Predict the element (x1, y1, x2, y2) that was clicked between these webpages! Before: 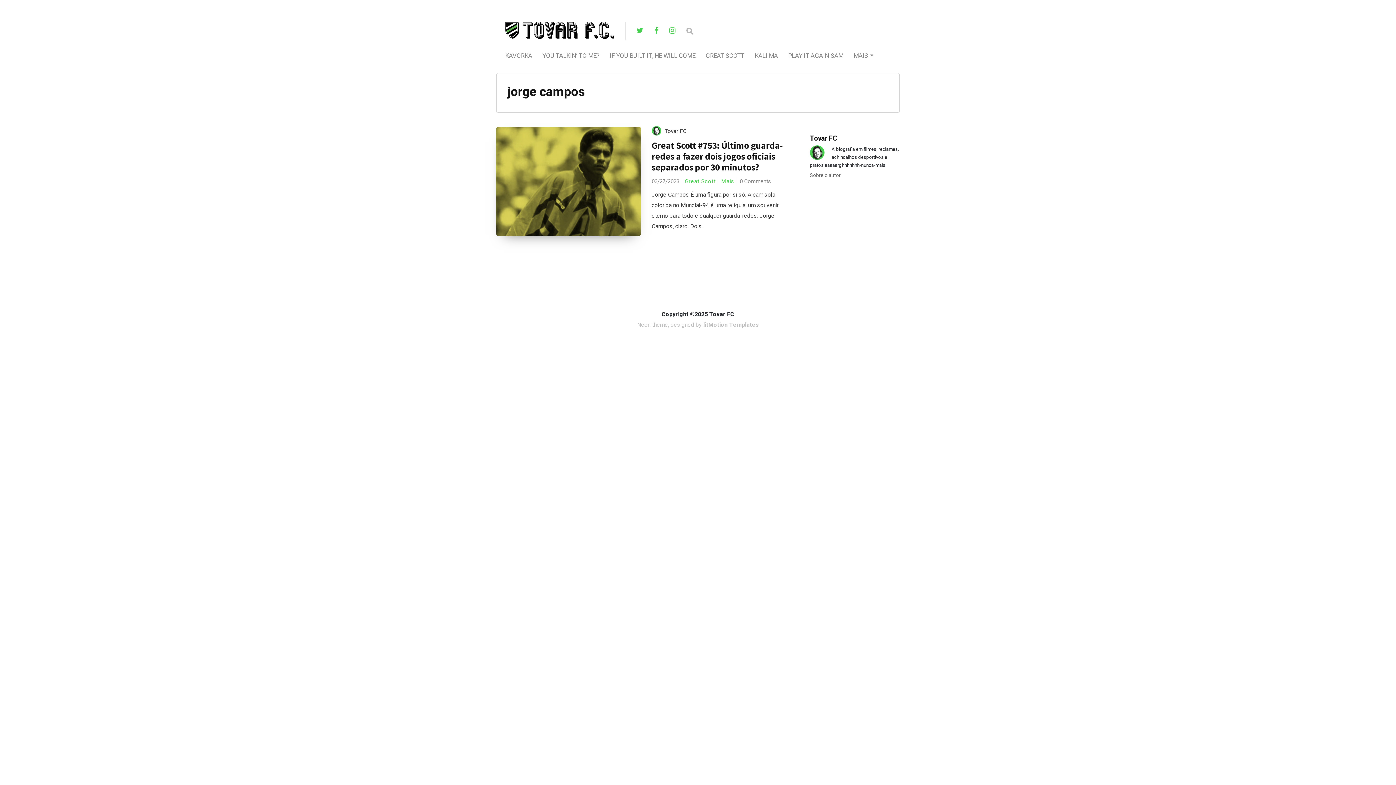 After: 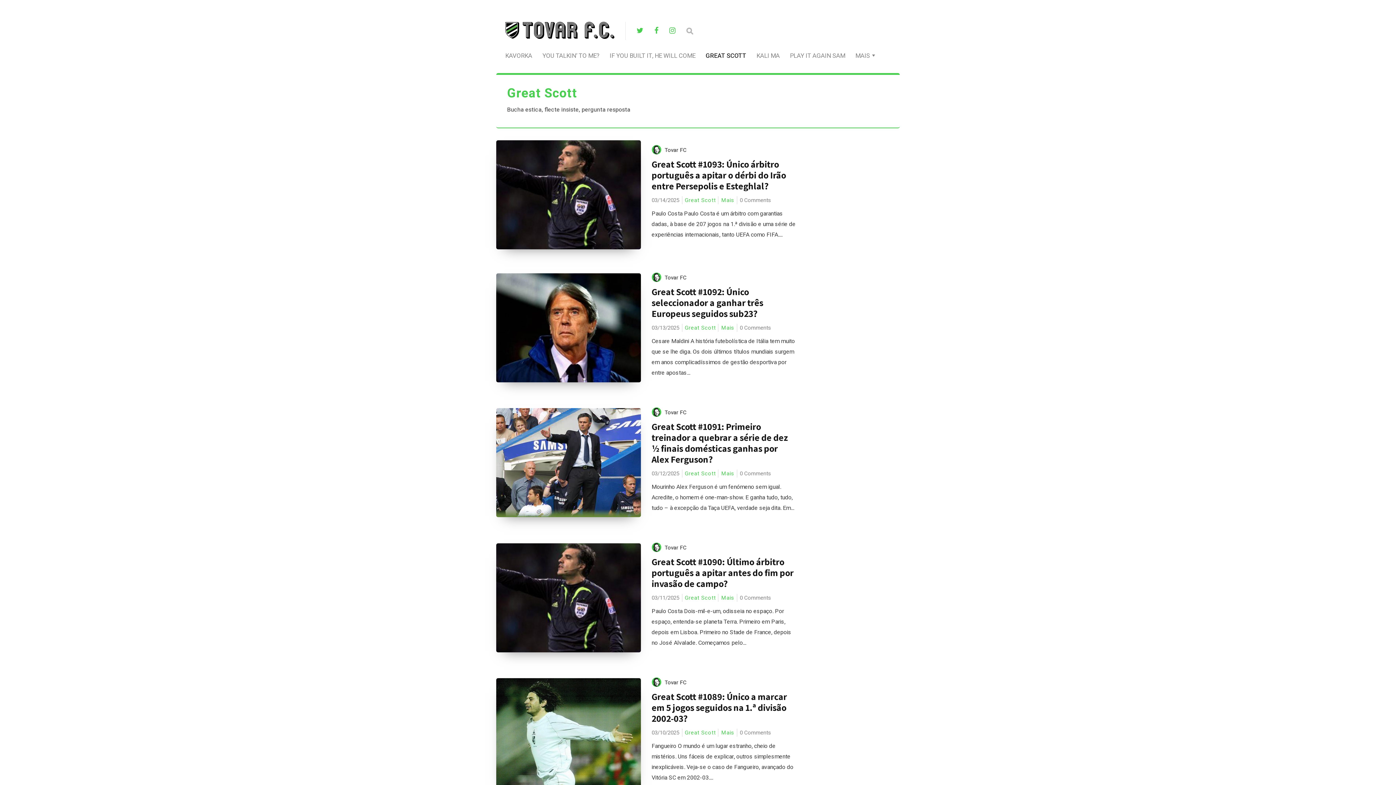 Action: label: Great Scott bbox: (684, 177, 718, 185)